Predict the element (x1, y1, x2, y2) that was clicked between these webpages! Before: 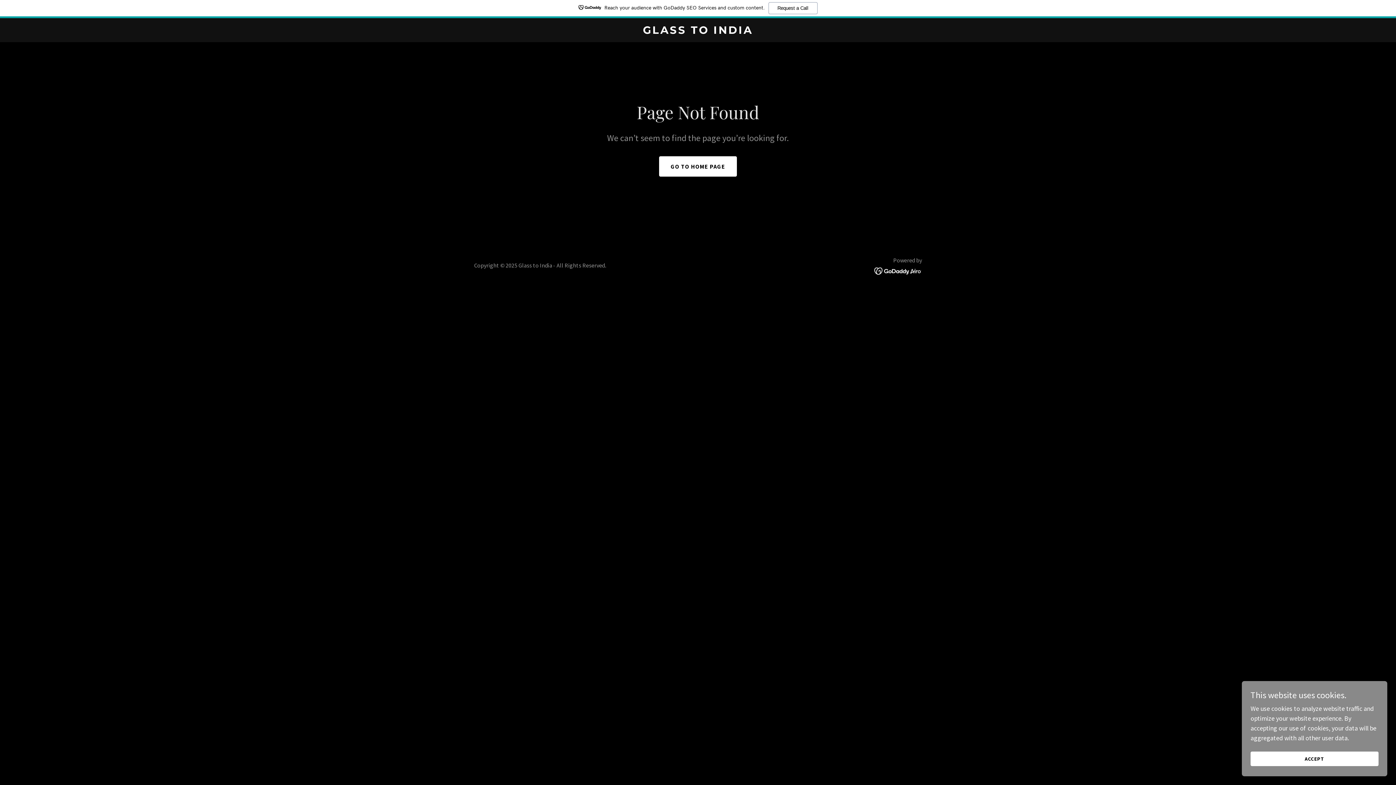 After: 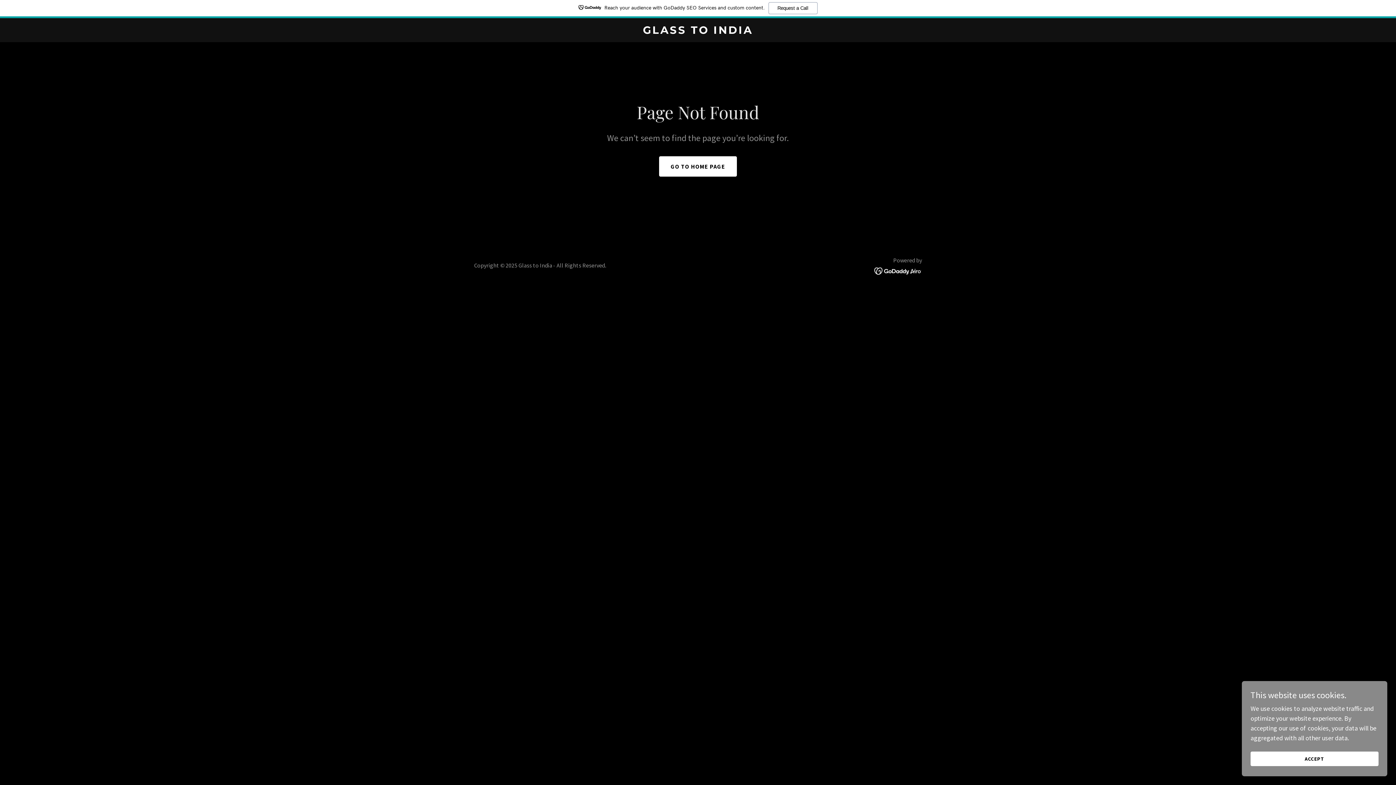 Action: bbox: (0, 0, 1396, 18) label: Reach your audience with GoDaddy SEO Services and custom content.
Request a Call